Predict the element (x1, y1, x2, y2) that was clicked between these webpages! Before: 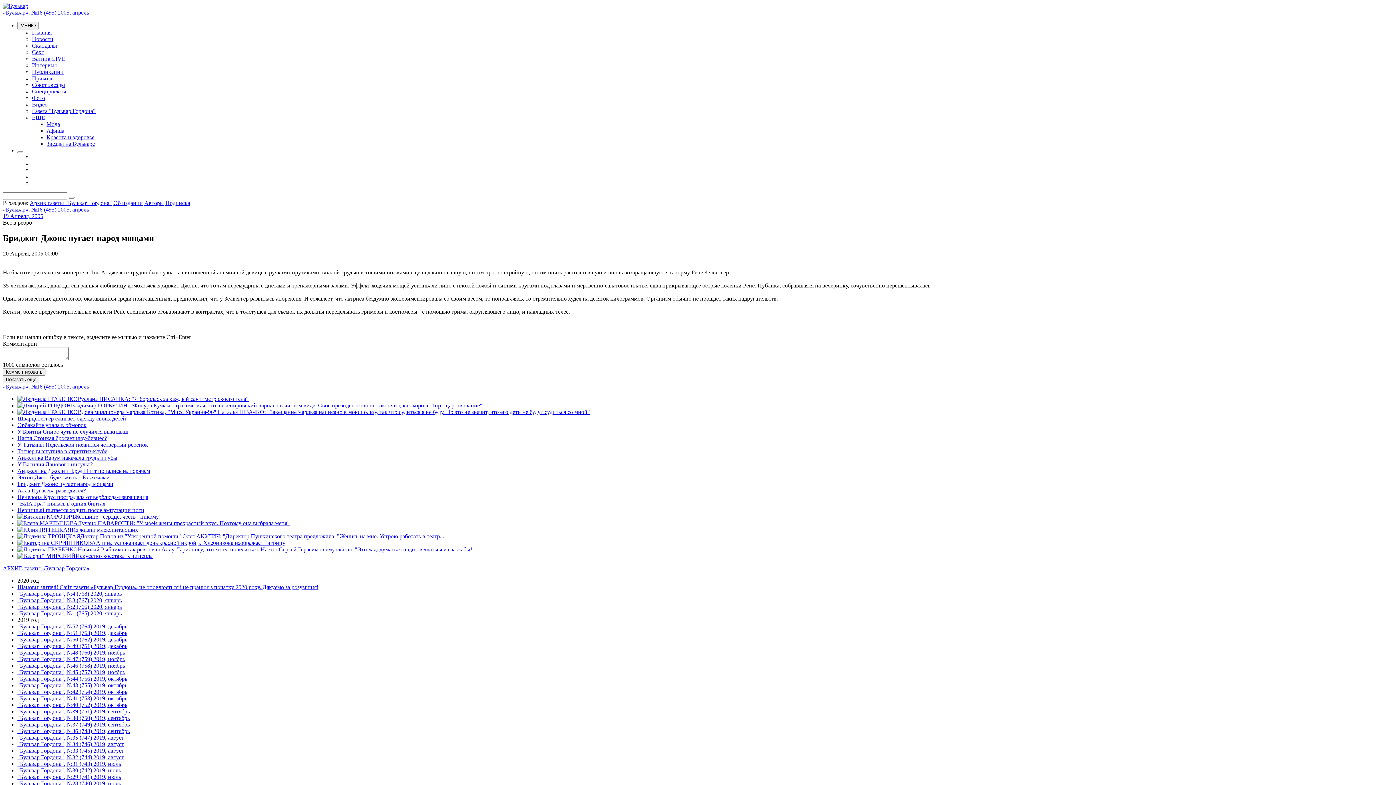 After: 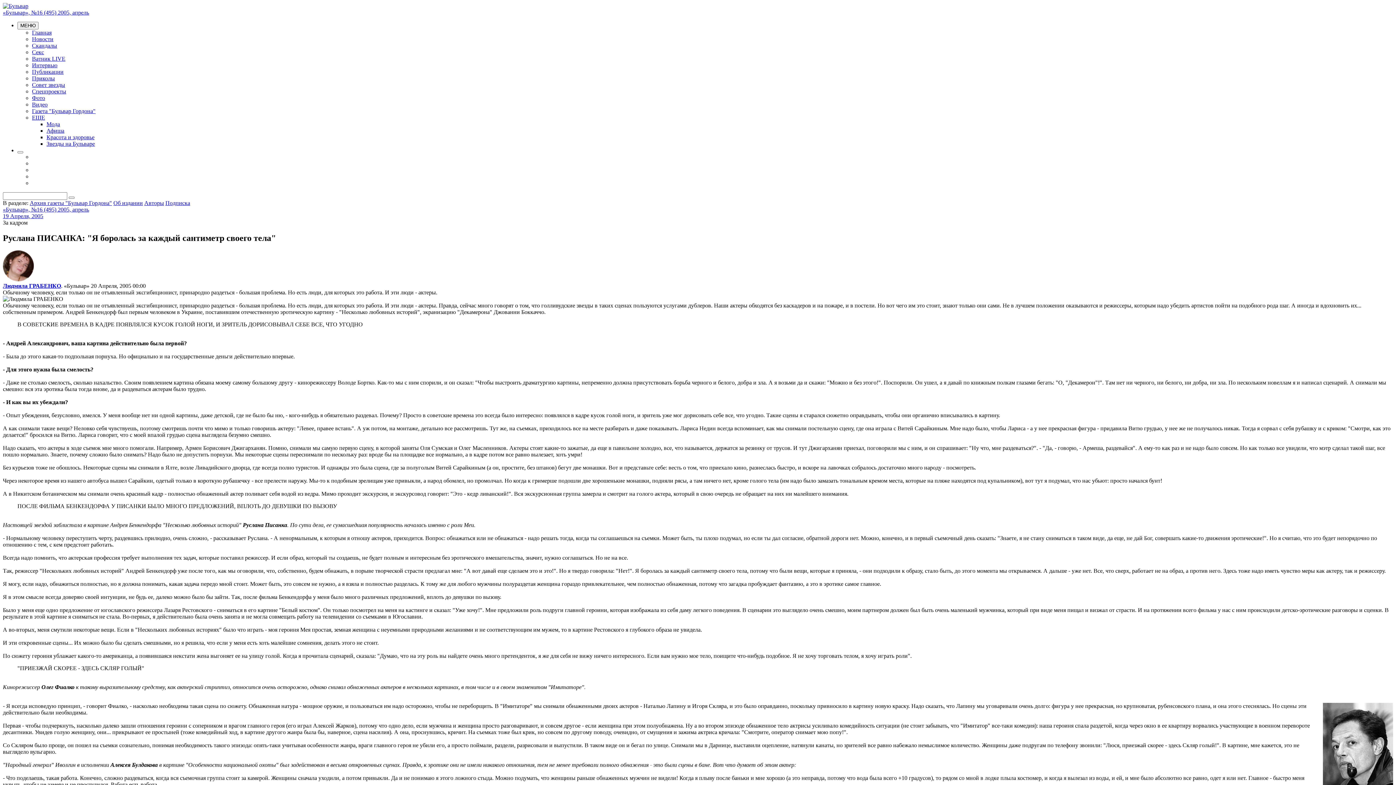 Action: bbox: (17, 395, 248, 402) label: Руслана ПИСАНКА: "Я боролась за каждый сантиметр своего тела"